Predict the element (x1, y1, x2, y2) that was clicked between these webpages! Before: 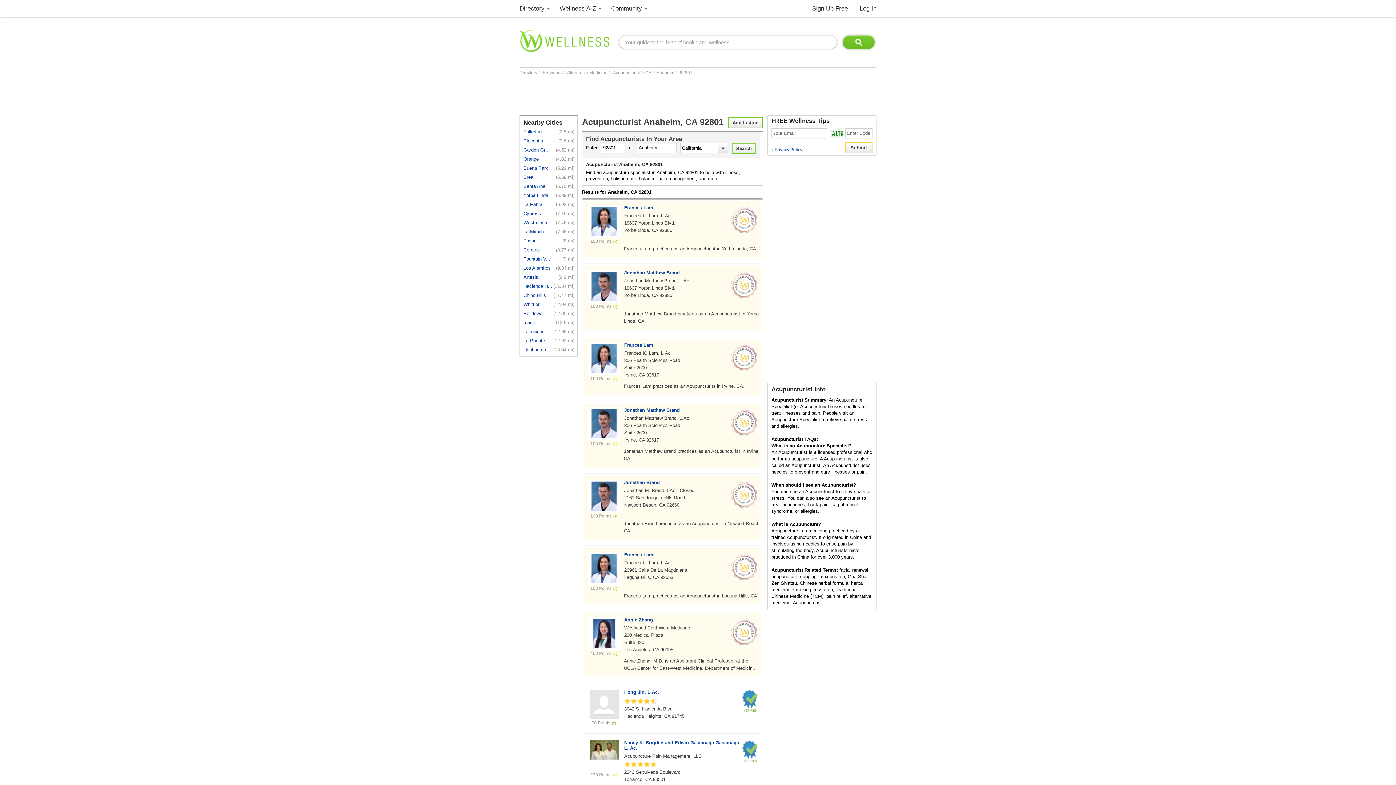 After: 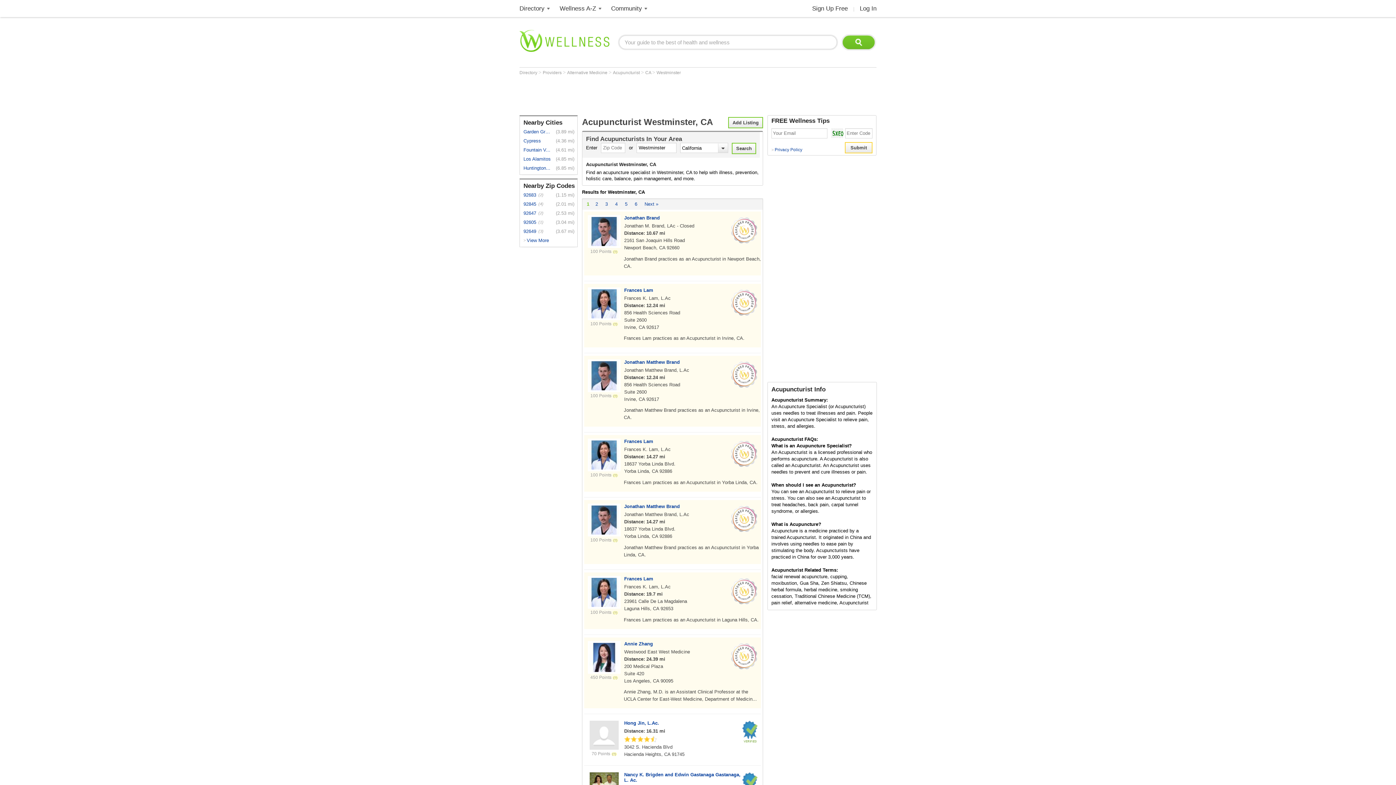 Action: bbox: (523, 218, 552, 227) label: Westminster